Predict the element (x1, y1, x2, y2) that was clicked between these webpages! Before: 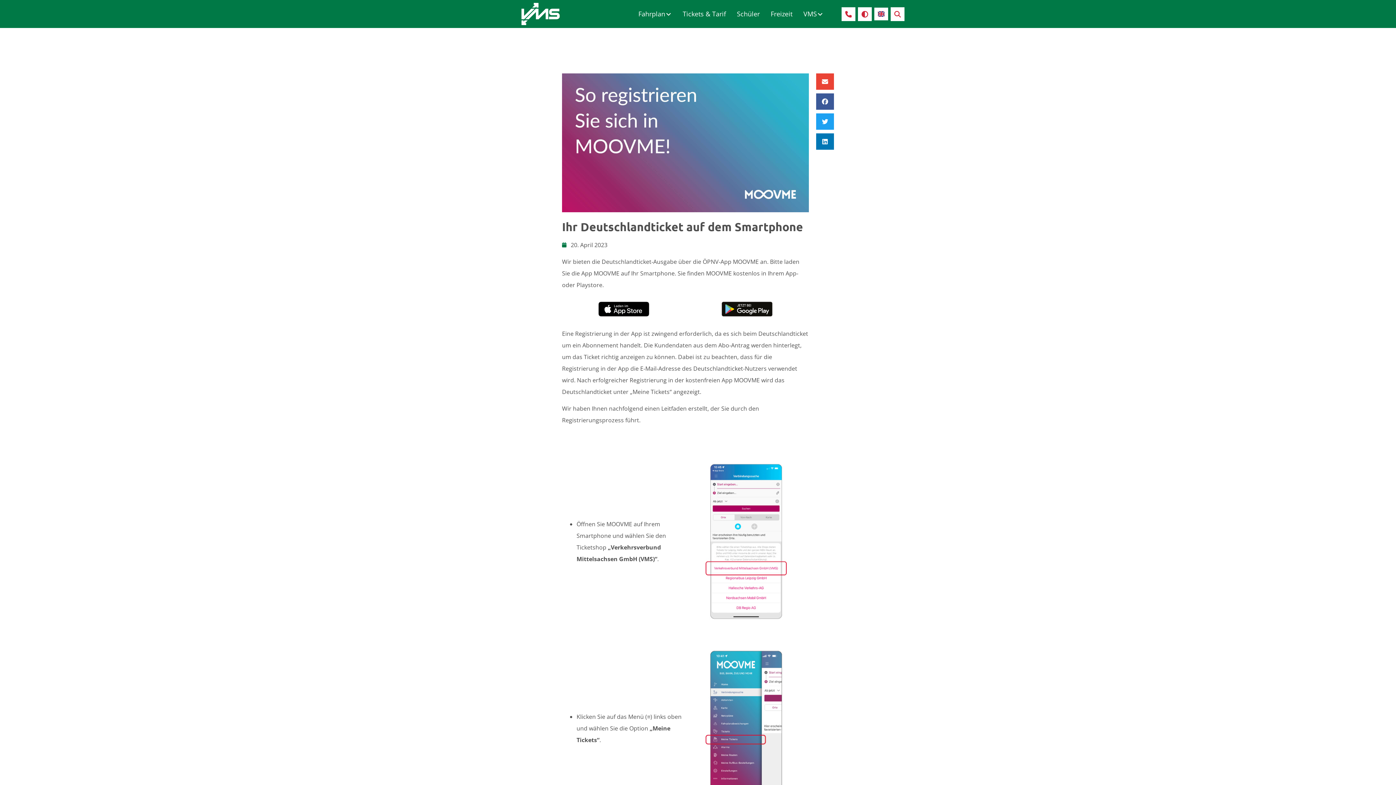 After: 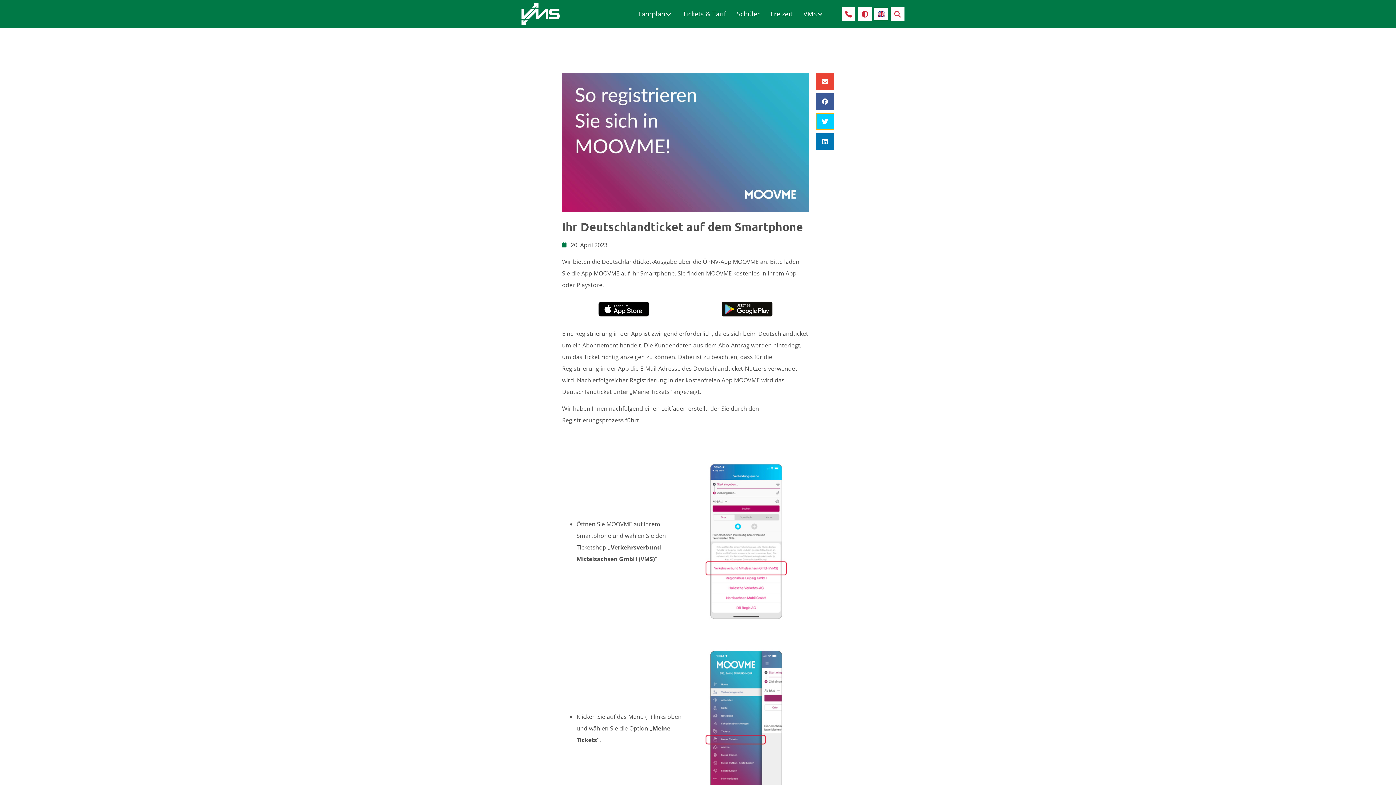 Action: bbox: (816, 113, 834, 129) label: Via twitter teilen